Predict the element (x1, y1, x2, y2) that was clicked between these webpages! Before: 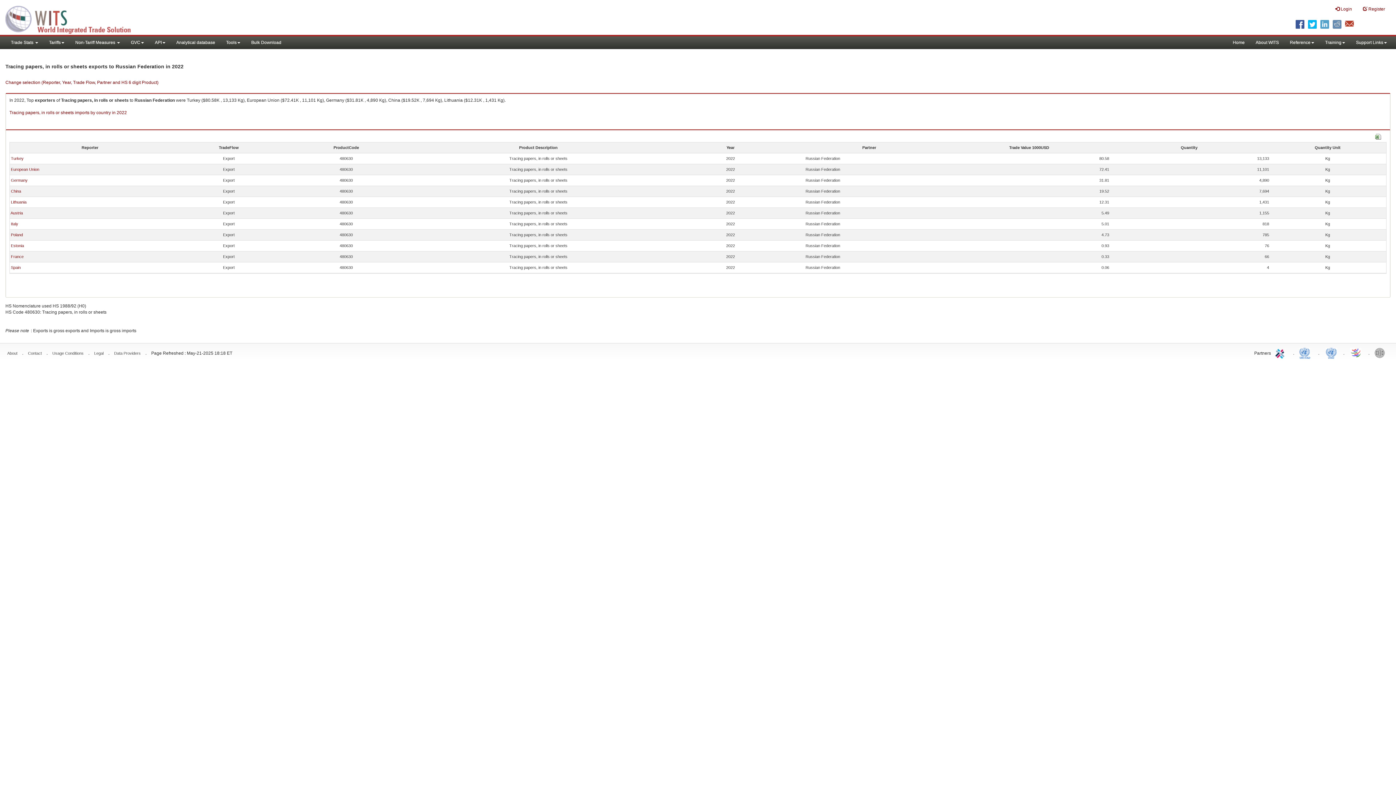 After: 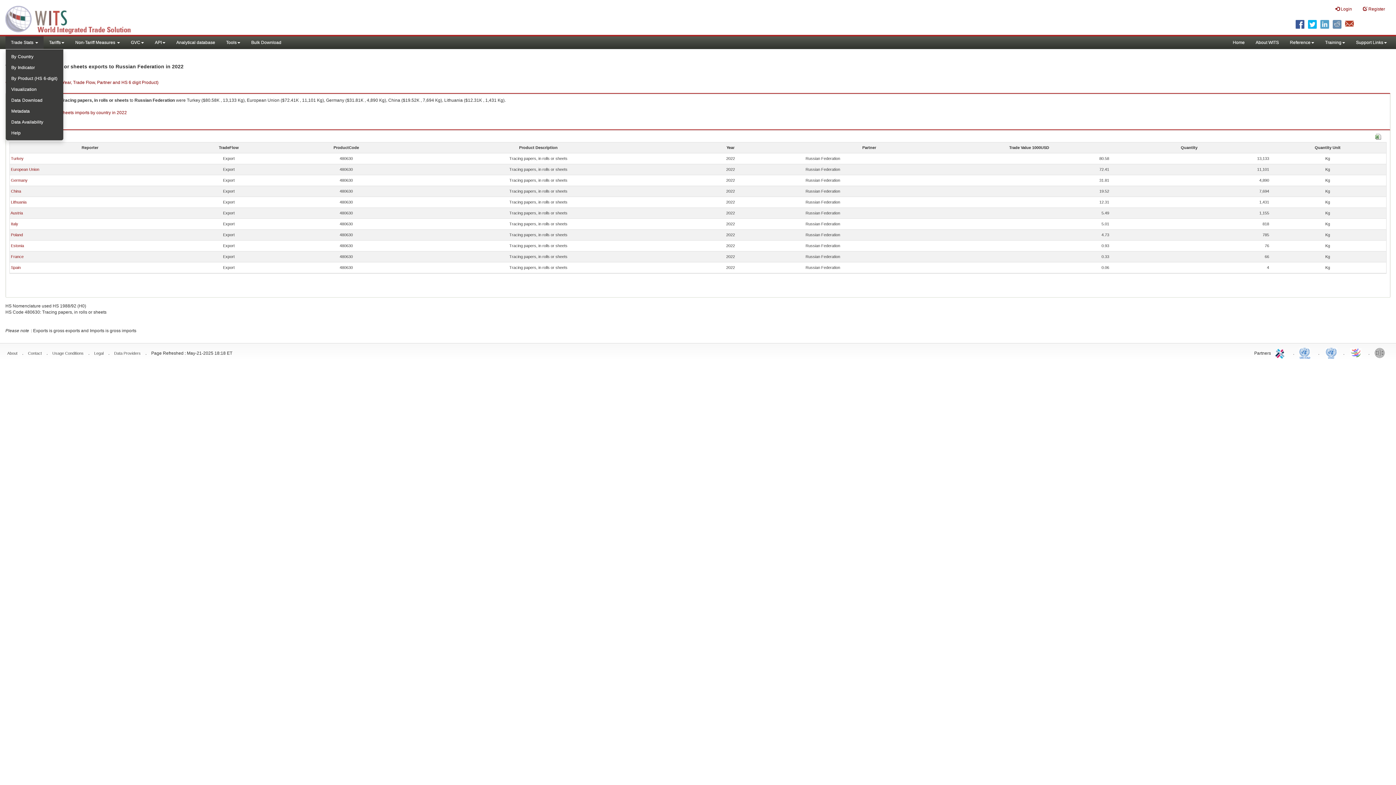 Action: label: Trade Stats  bbox: (5, 36, 43, 49)